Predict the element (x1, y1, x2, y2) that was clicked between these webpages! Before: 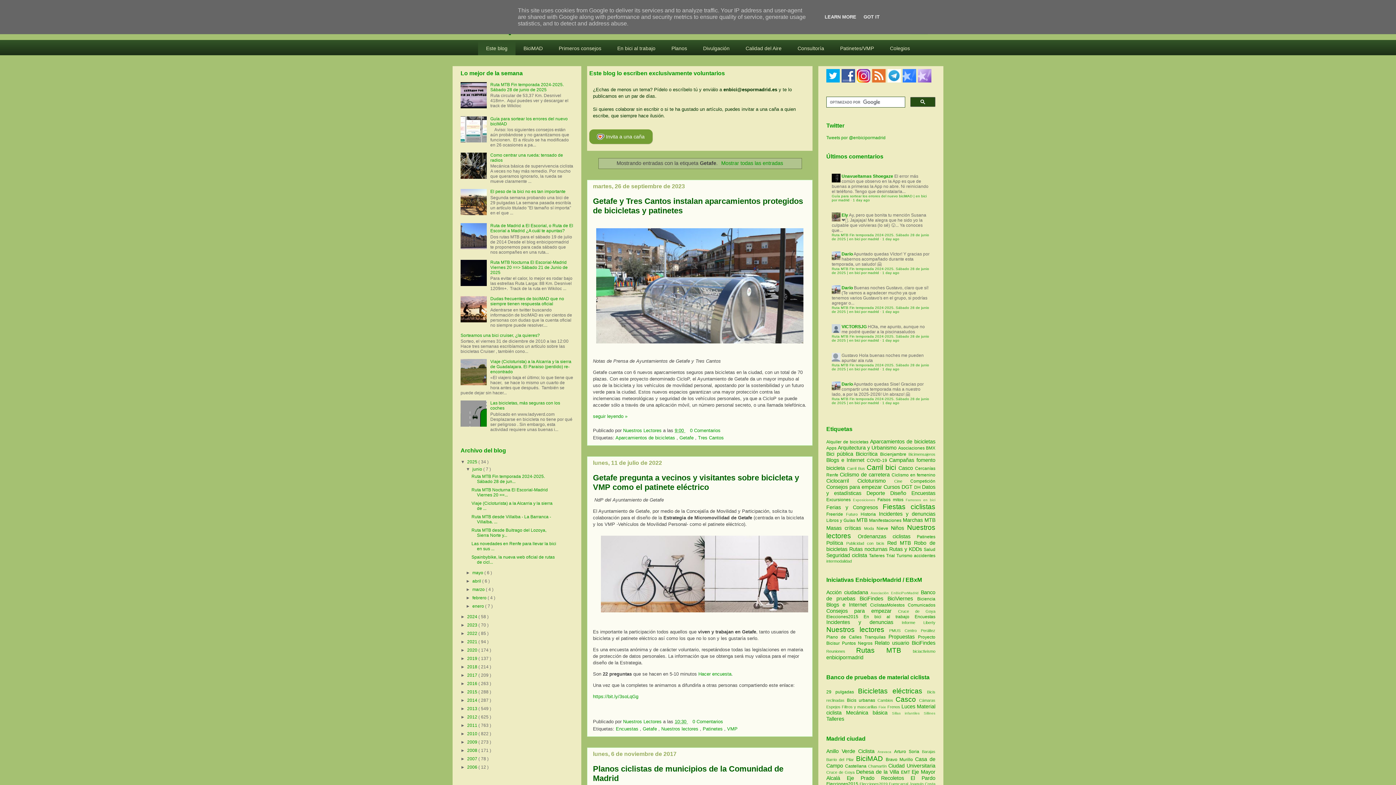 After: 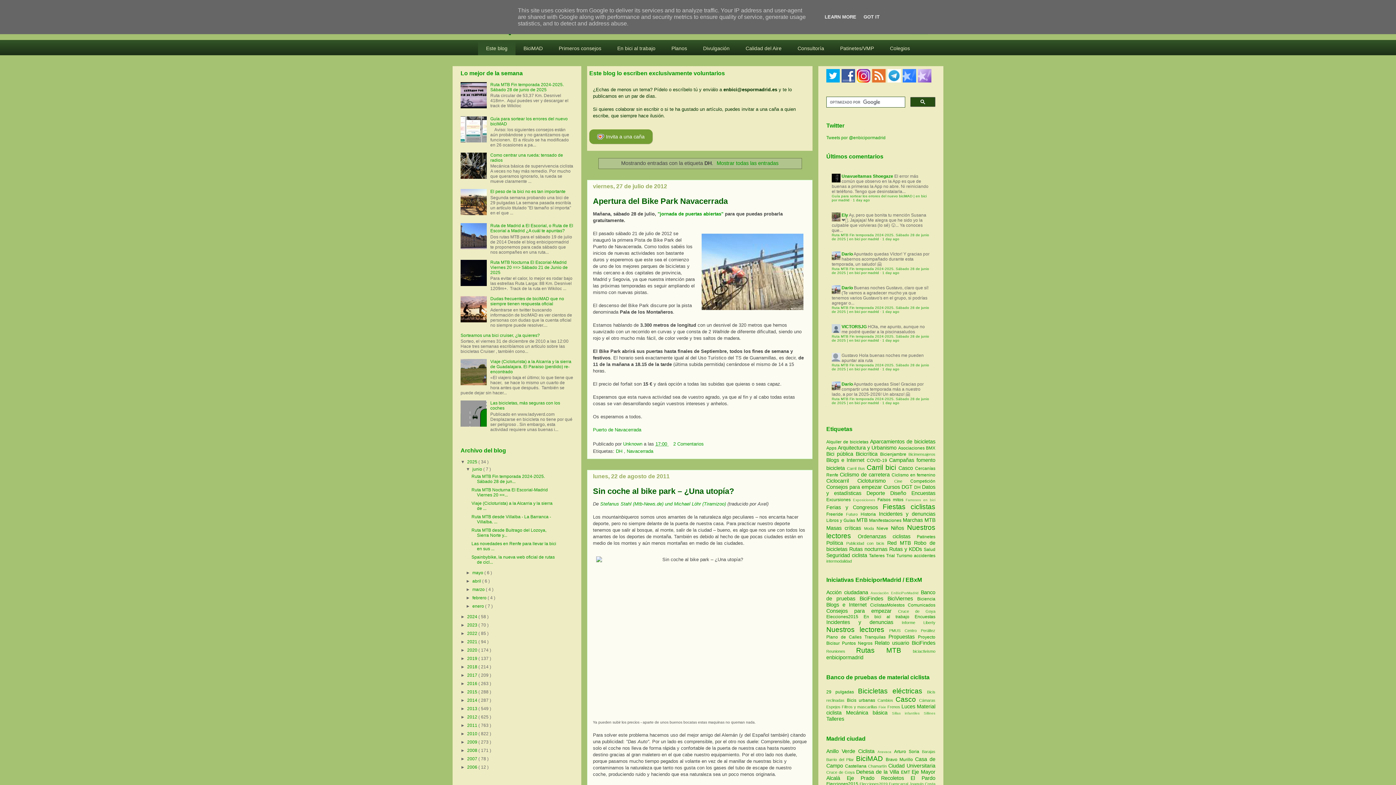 Action: label: DH  bbox: (914, 485, 922, 490)